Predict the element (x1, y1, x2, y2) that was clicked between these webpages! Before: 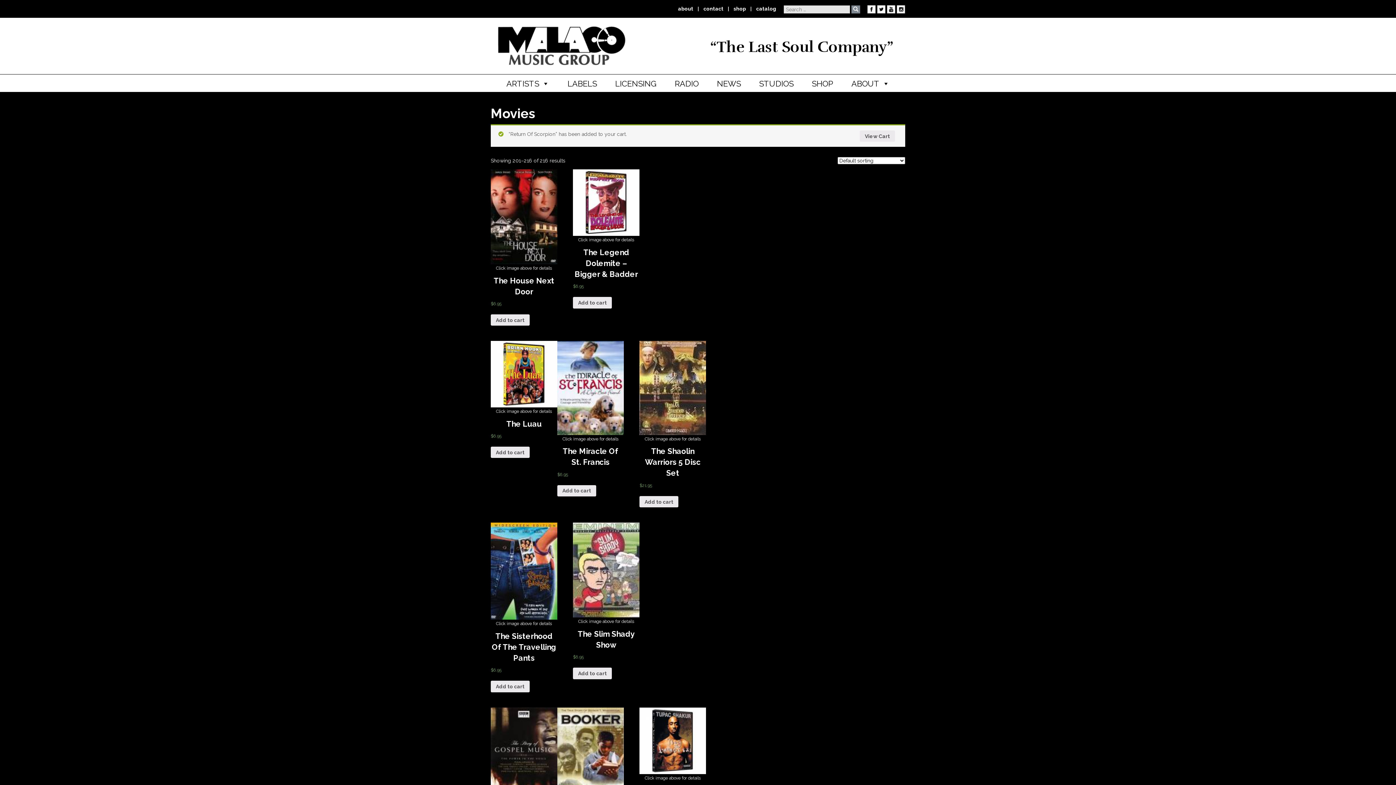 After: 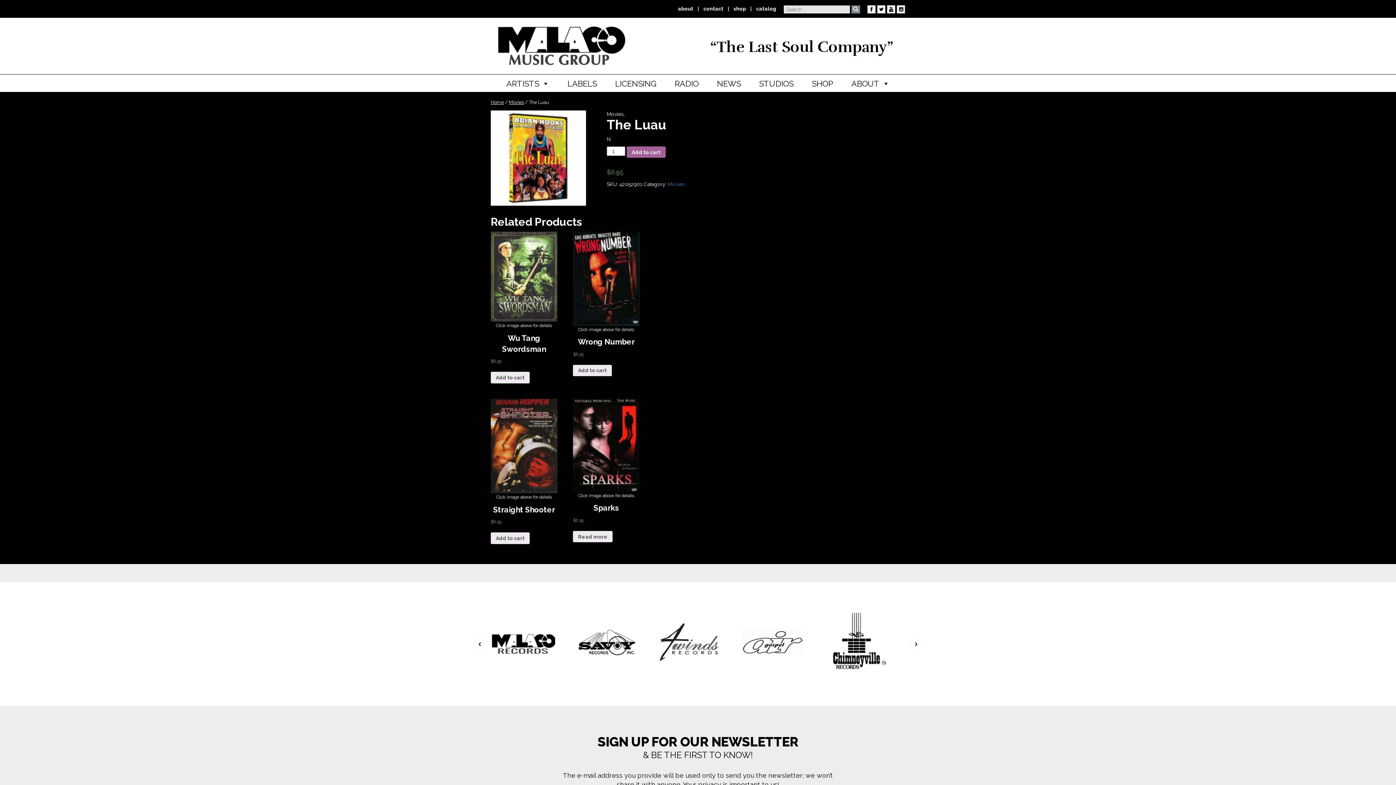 Action: bbox: (490, 341, 557, 439) label: Click image above for details
The Luau
$6.95